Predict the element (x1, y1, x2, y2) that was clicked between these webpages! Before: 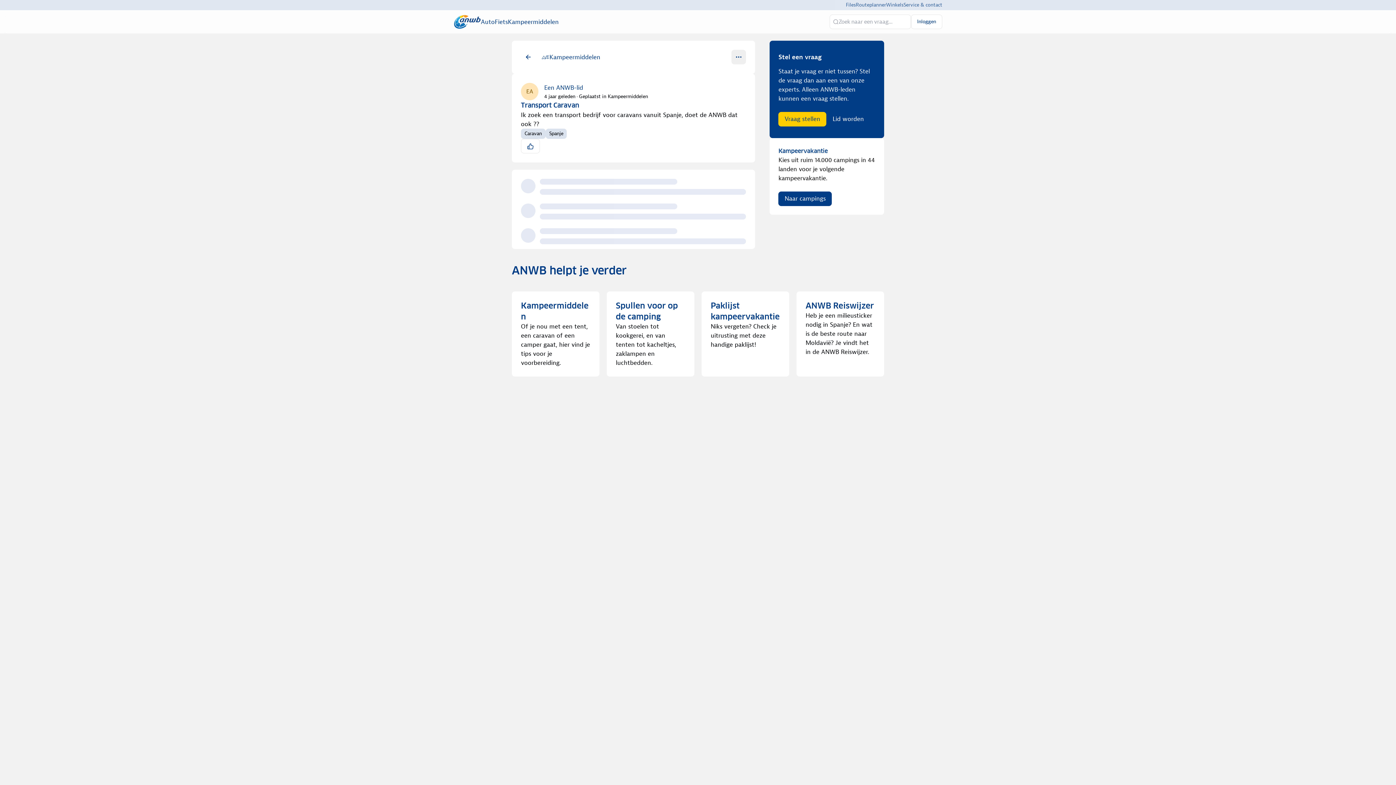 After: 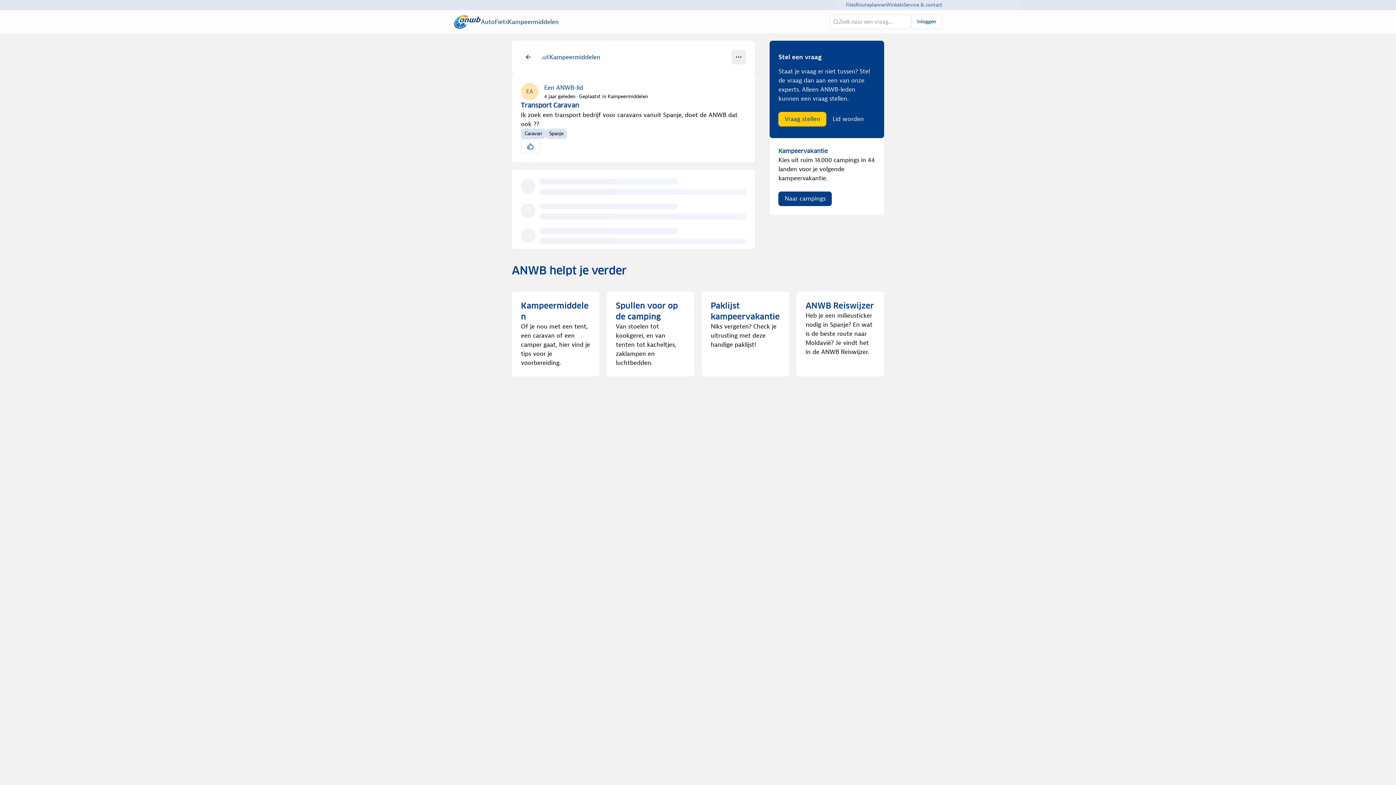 Action: bbox: (544, 93, 575, 100) label: 4 jaar geleden